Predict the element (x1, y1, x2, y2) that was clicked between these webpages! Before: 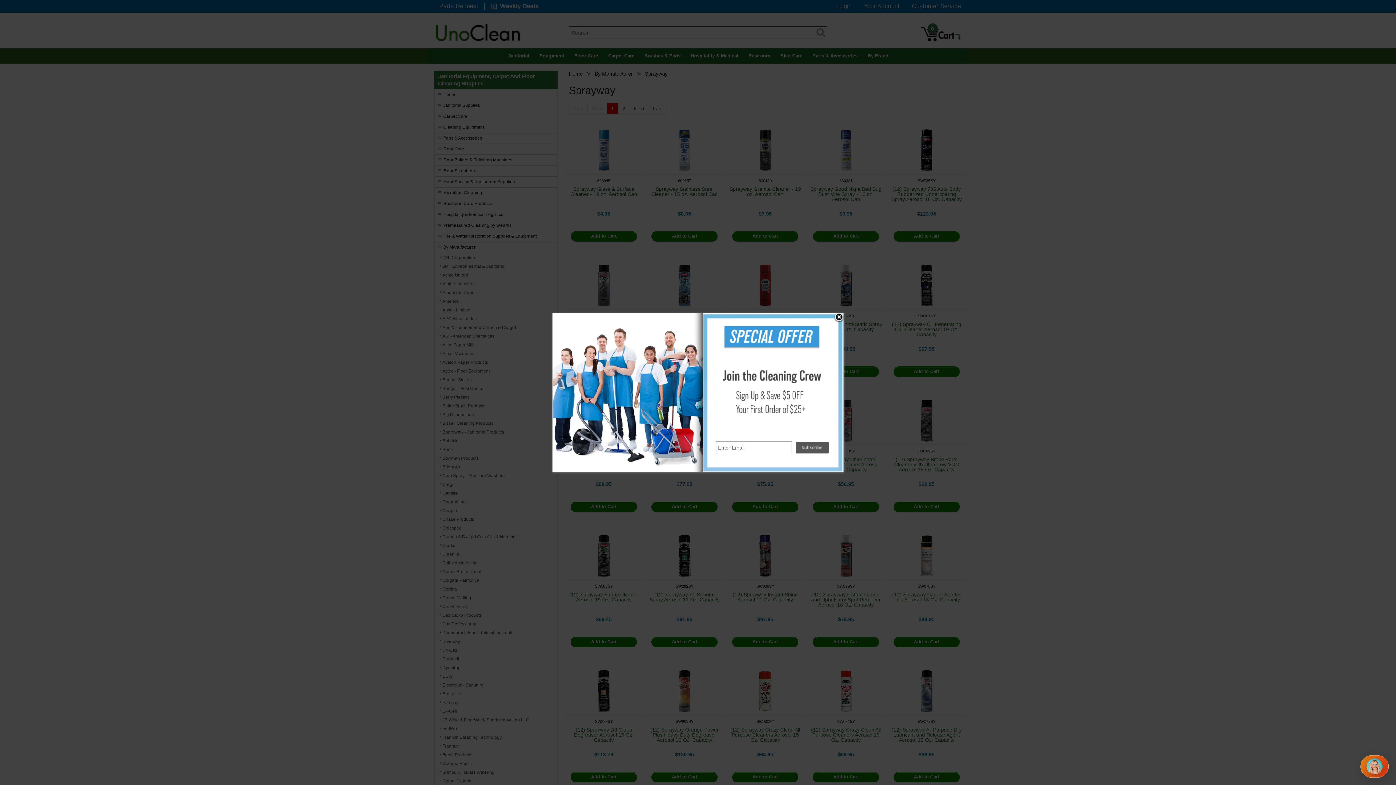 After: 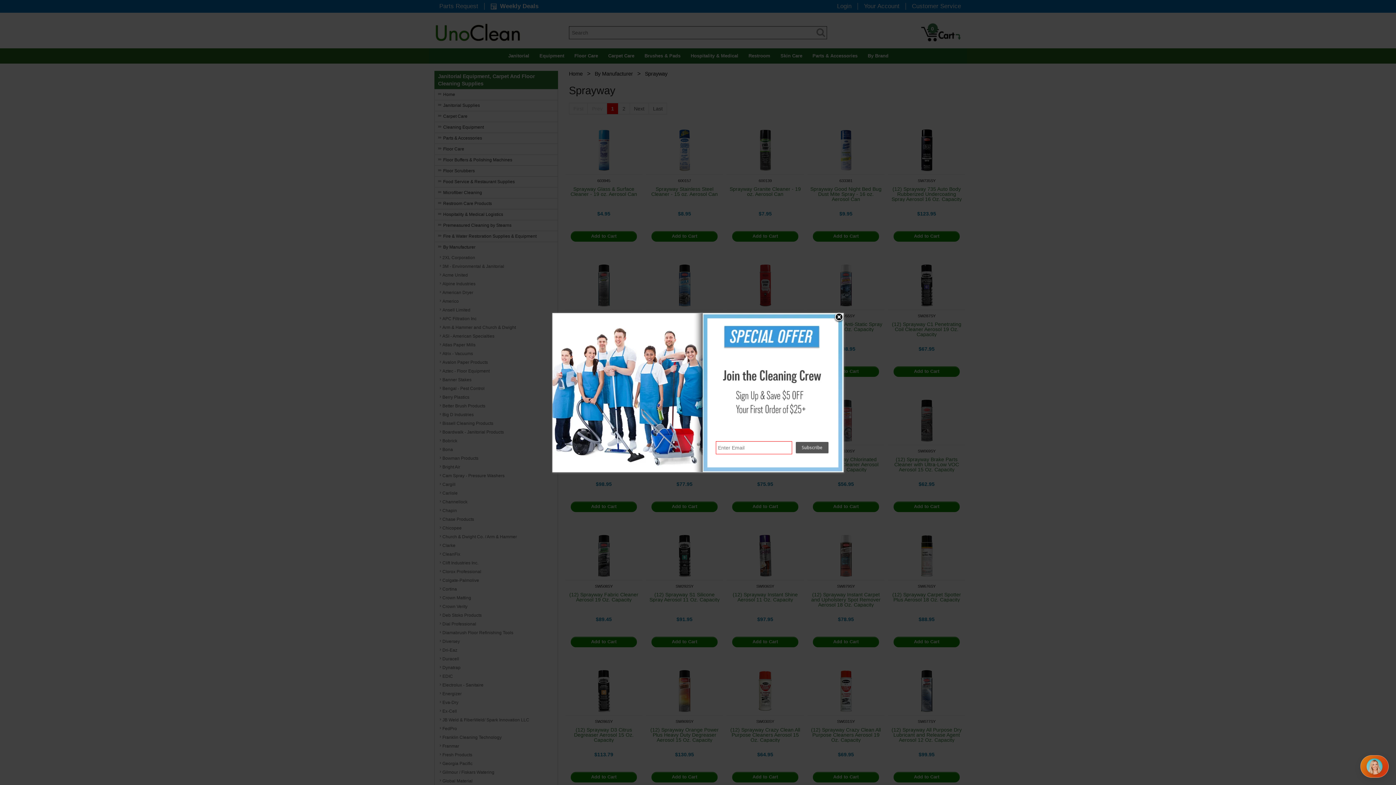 Action: bbox: (796, 444, 828, 450)